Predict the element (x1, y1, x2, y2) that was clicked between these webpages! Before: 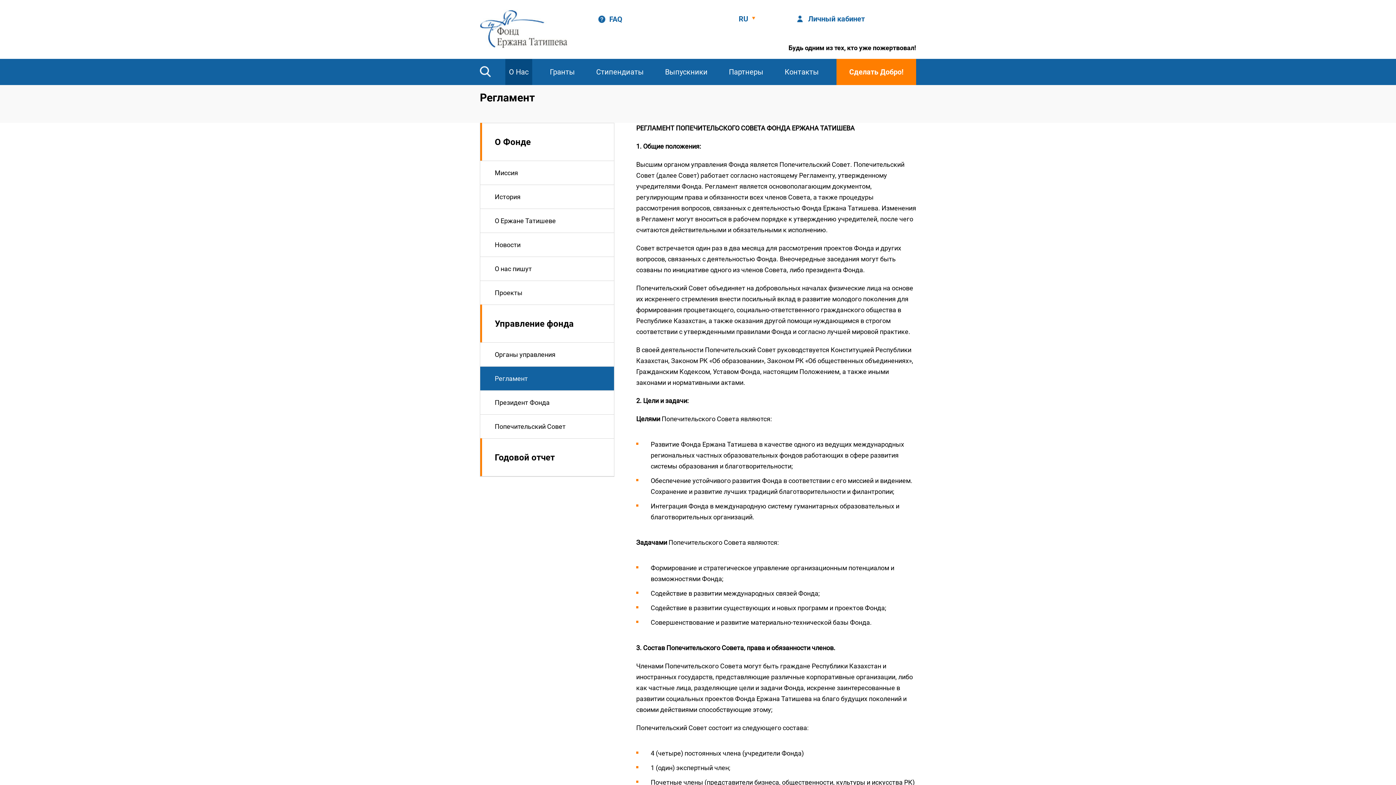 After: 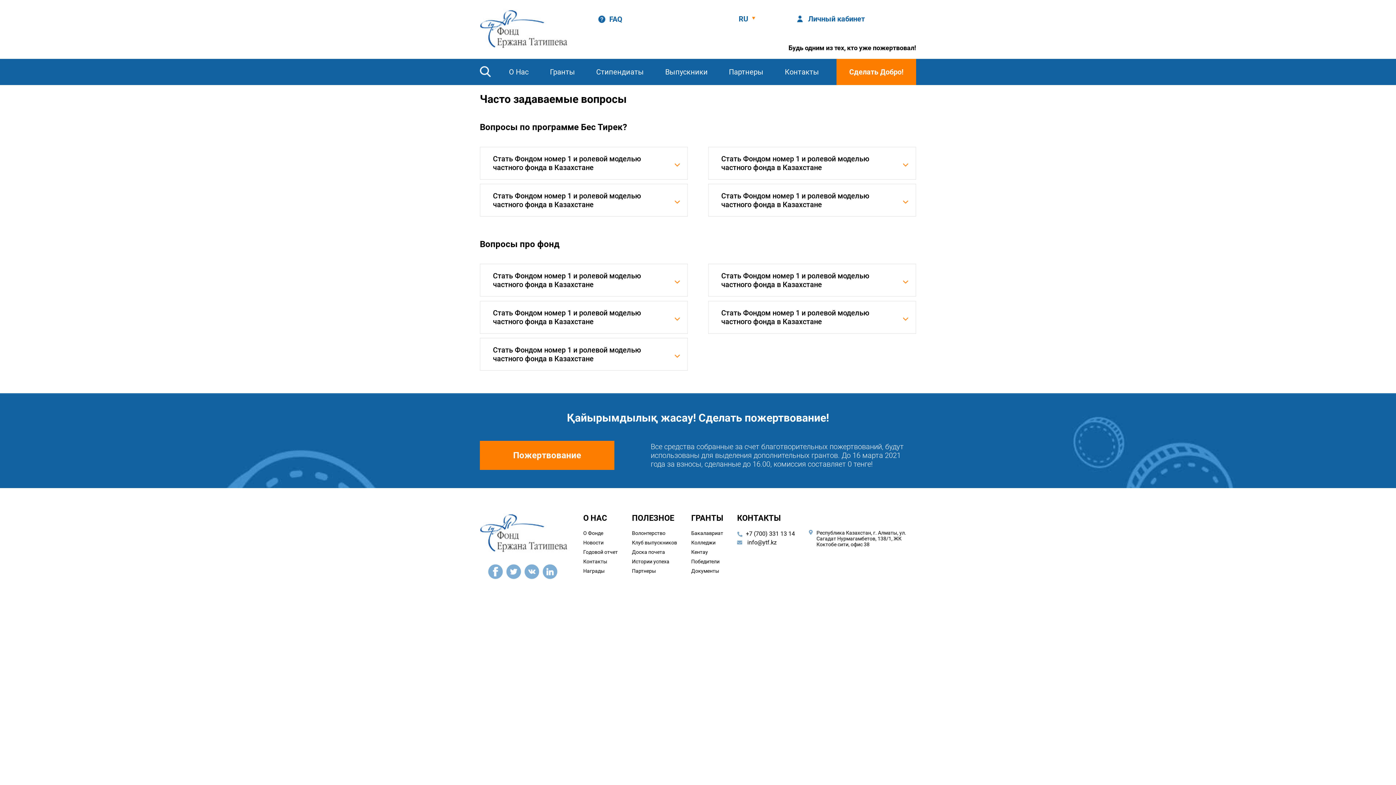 Action: bbox: (598, 14, 622, 23) label: FAQ